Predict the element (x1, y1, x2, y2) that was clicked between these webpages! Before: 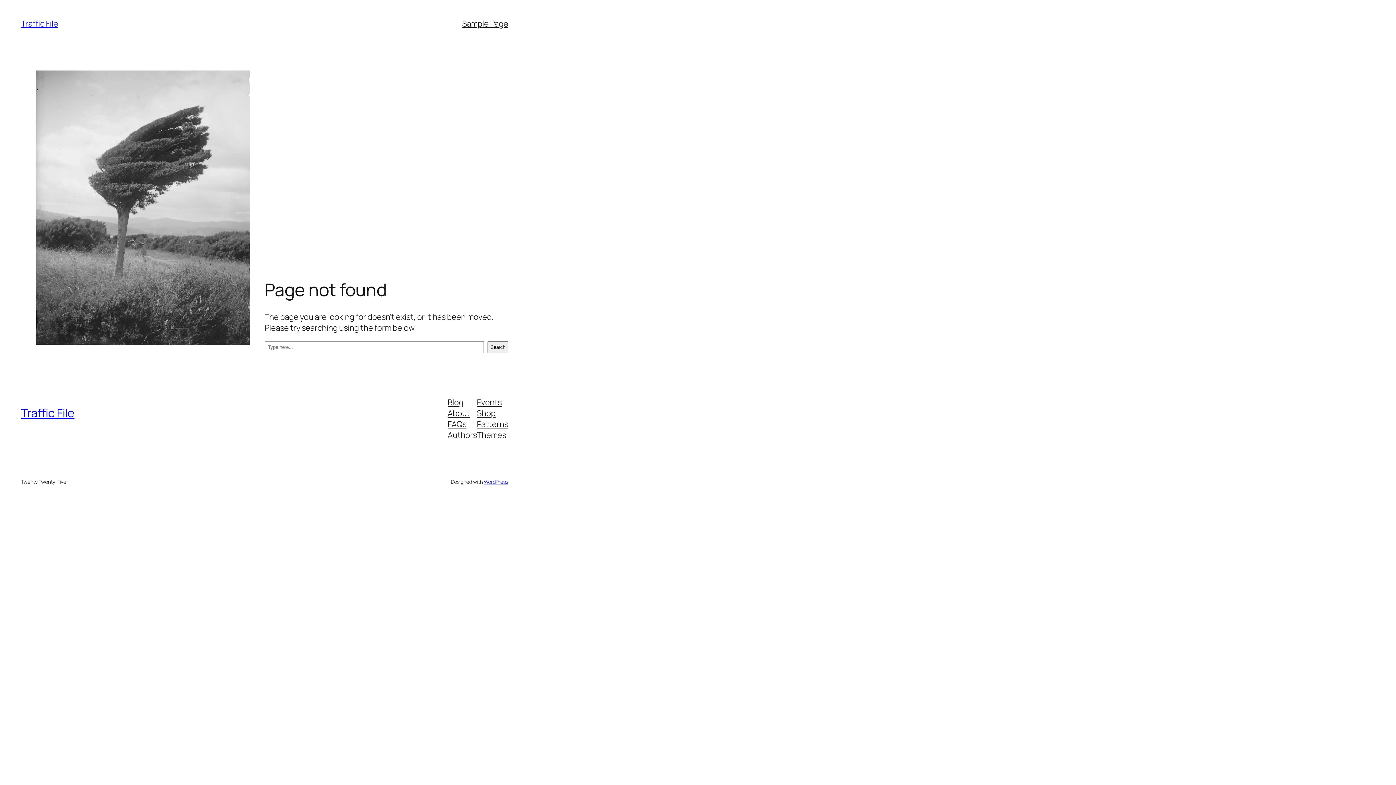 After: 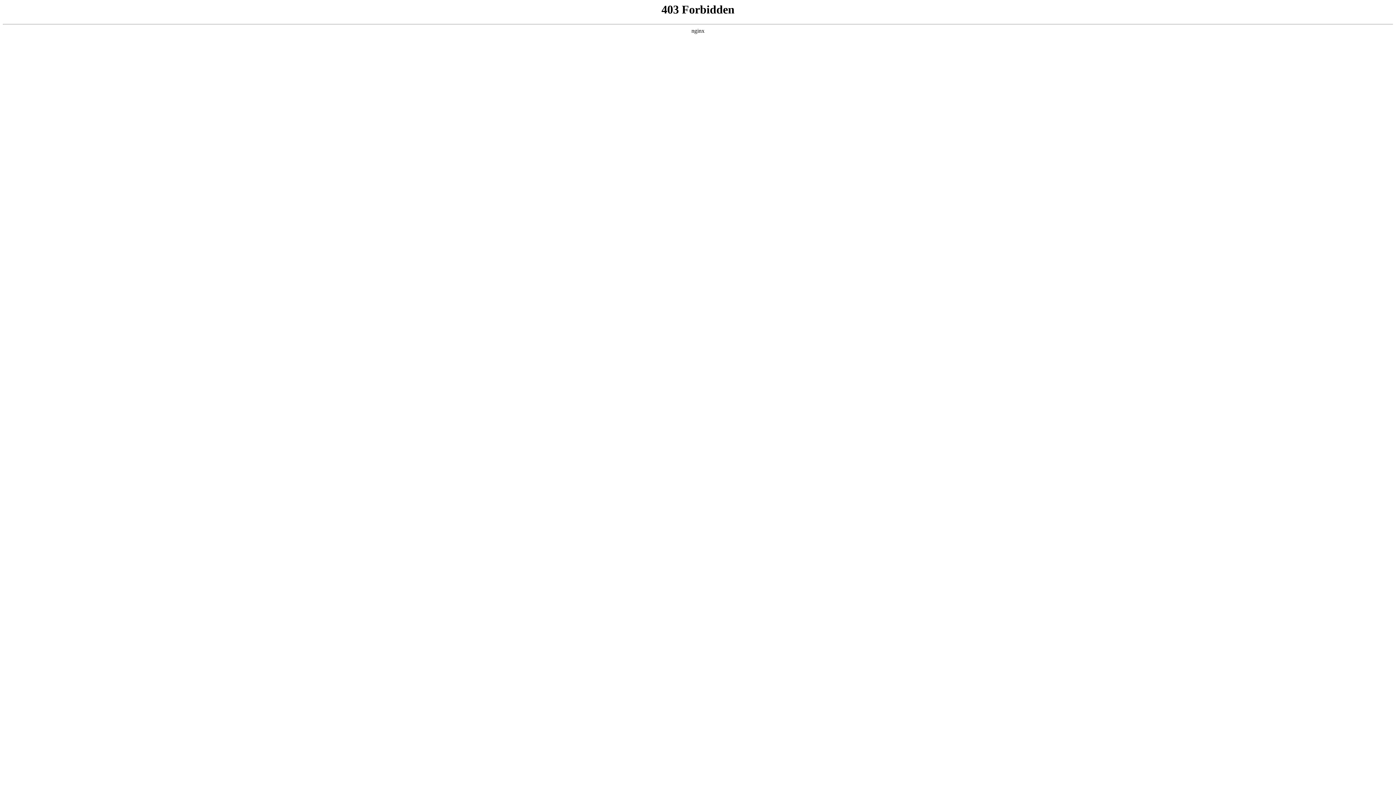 Action: bbox: (483, 478, 508, 485) label: WordPress